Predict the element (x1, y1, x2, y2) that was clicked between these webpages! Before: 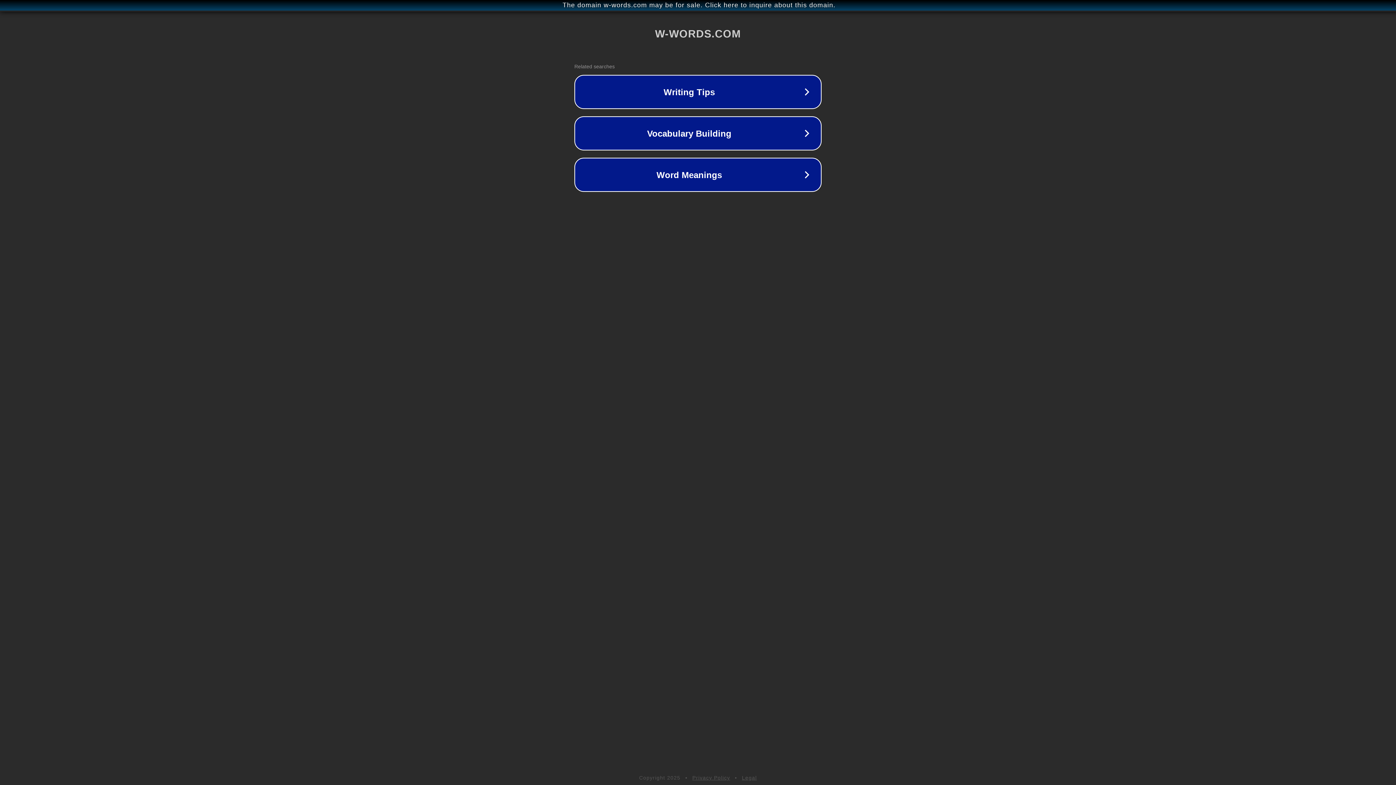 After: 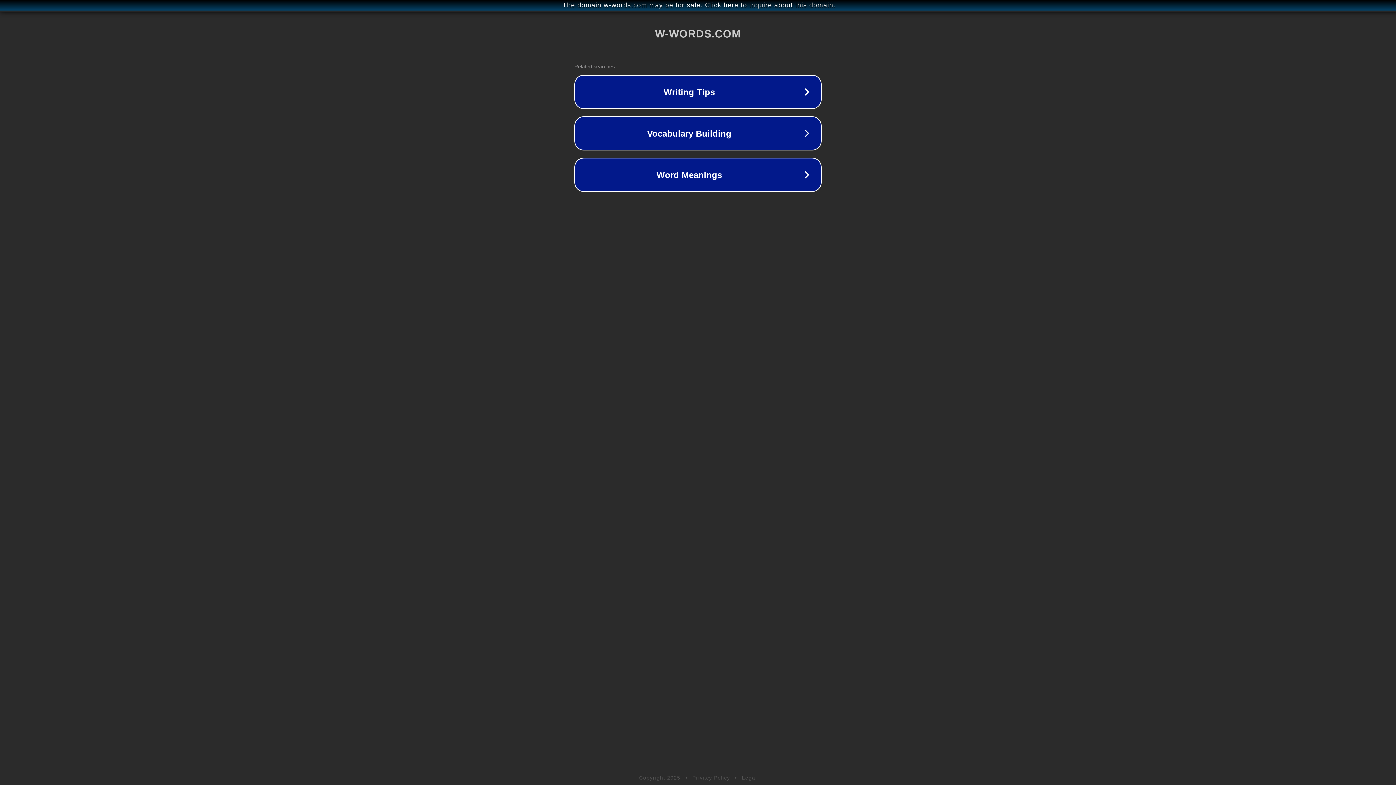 Action: label: Privacy Policy bbox: (692, 775, 730, 781)